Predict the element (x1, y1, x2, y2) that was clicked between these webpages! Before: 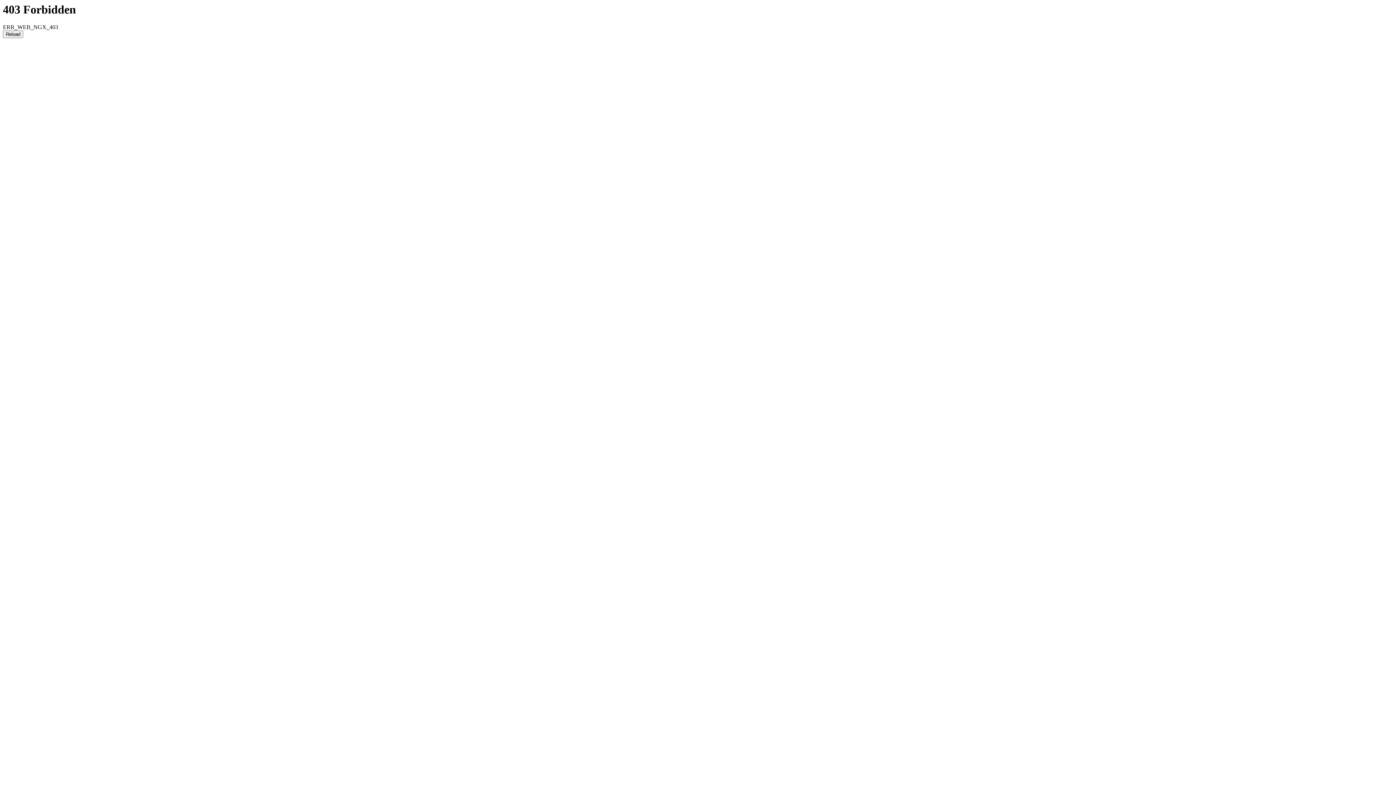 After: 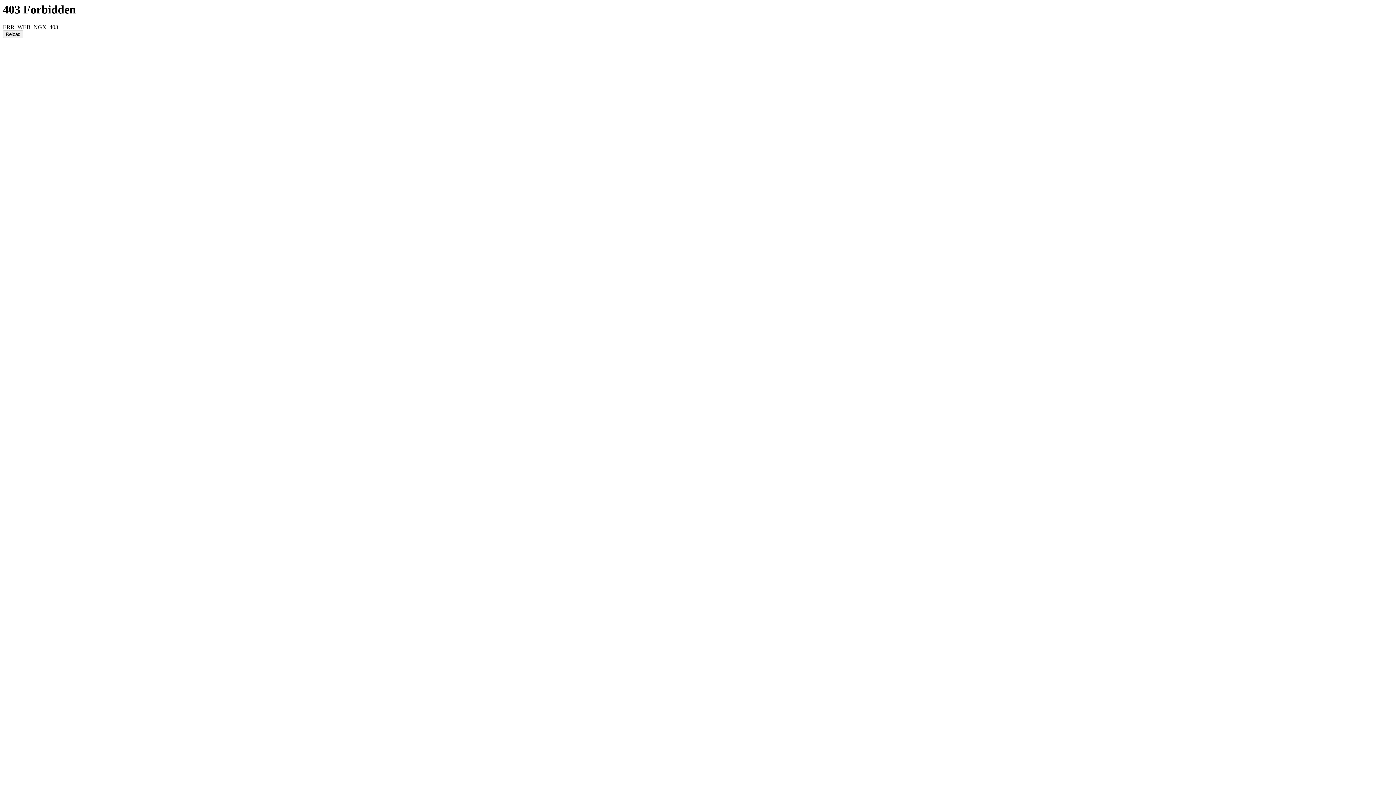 Action: bbox: (2, 30, 23, 38) label: Reload